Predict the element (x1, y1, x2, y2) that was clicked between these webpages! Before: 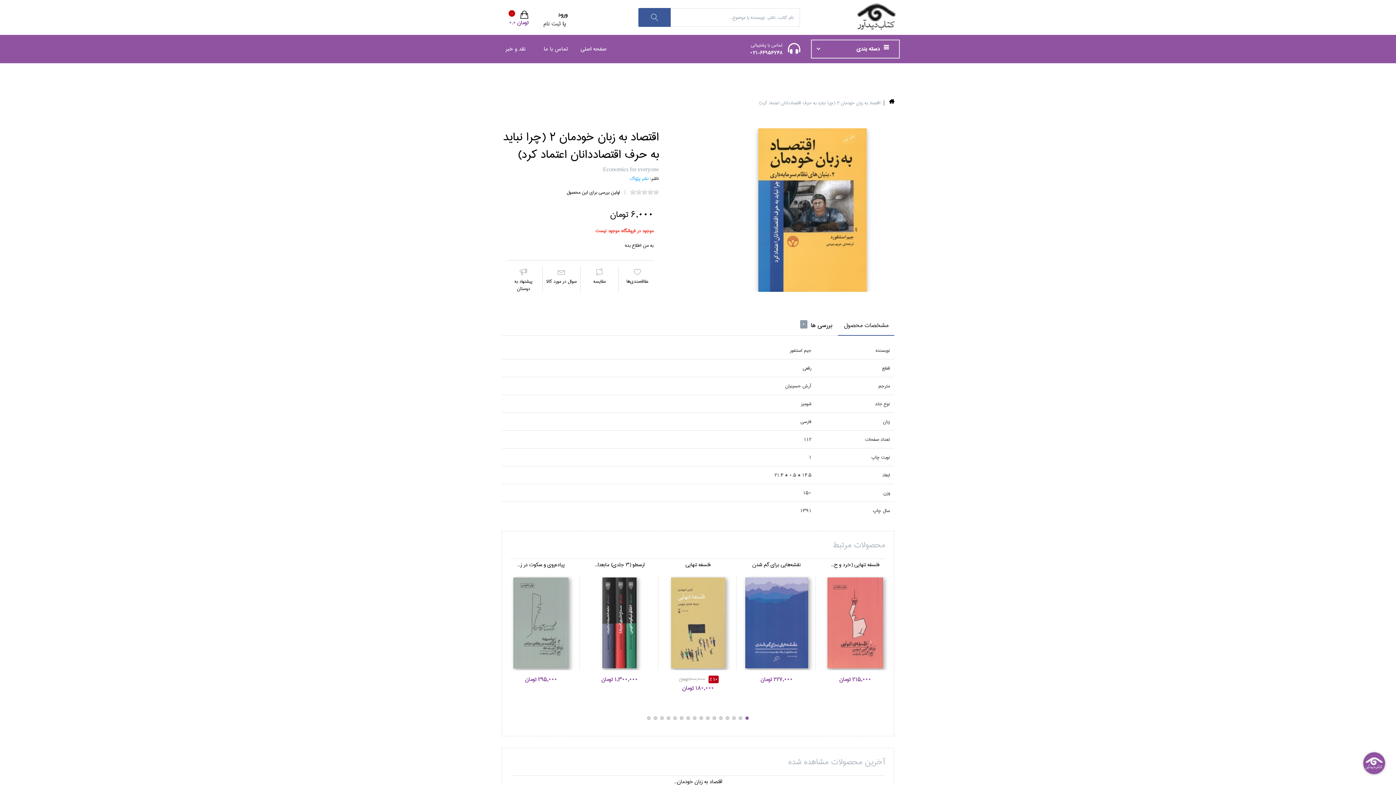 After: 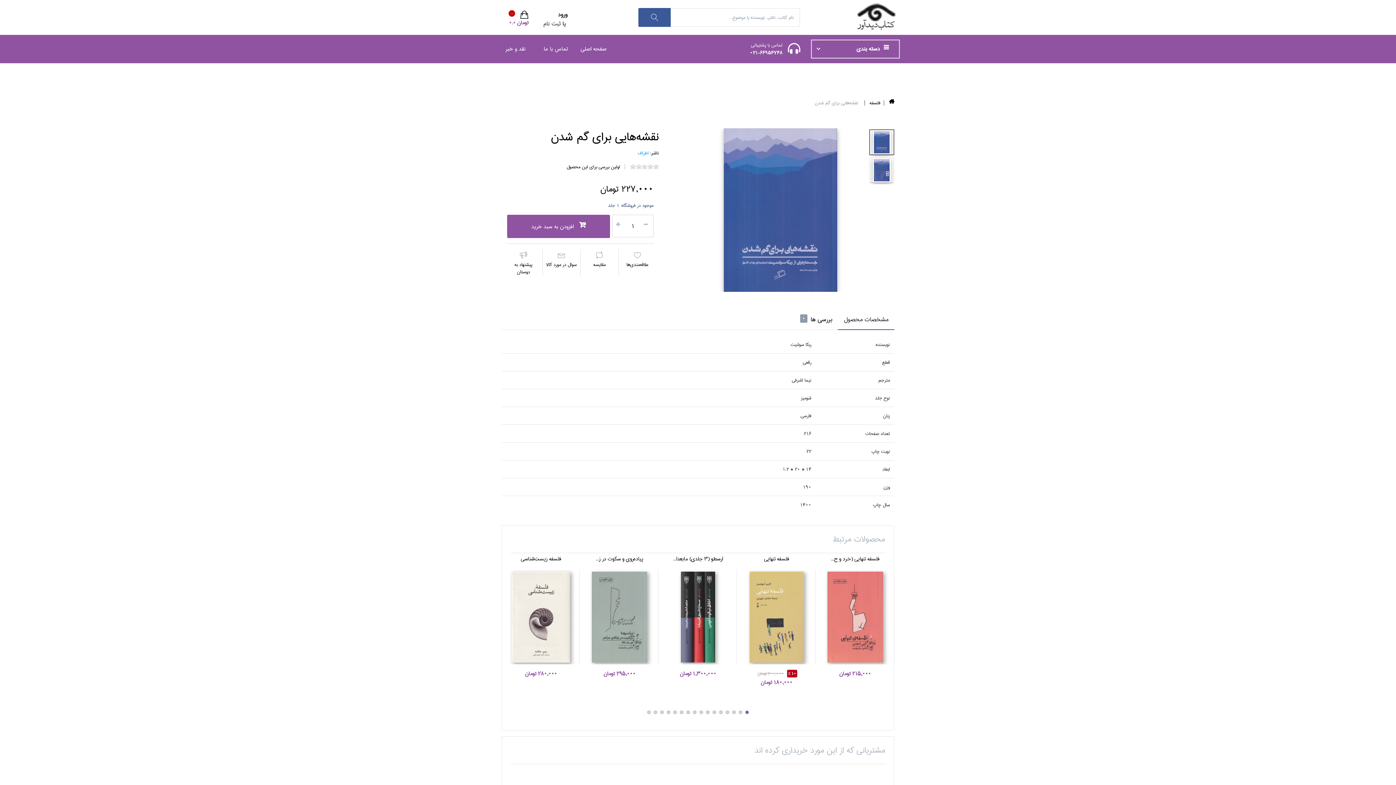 Action: bbox: (737, 561, 815, 569) label: نقشه‌هايي براي گم شدن